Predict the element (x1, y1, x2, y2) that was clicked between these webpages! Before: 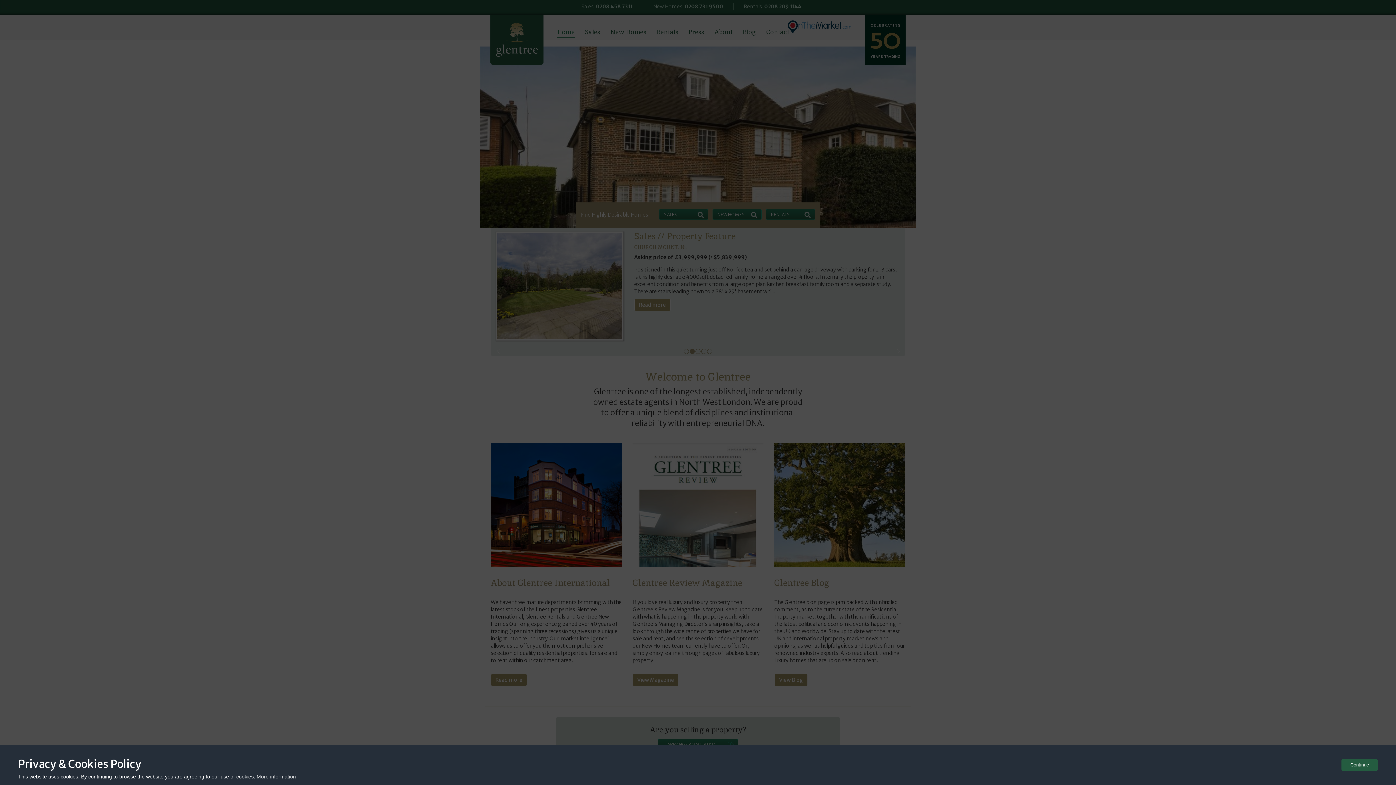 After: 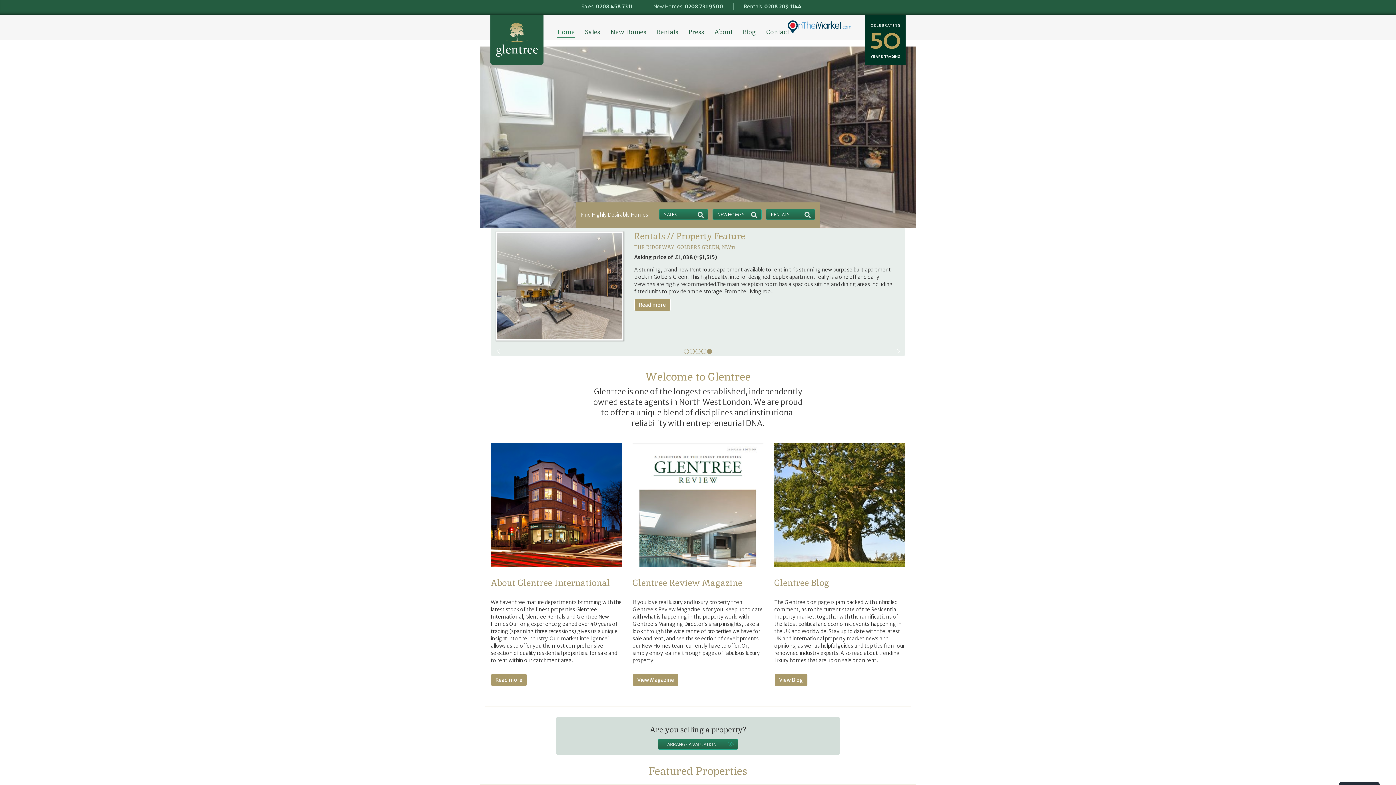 Action: label: Continue bbox: (1341, 759, 1378, 771)